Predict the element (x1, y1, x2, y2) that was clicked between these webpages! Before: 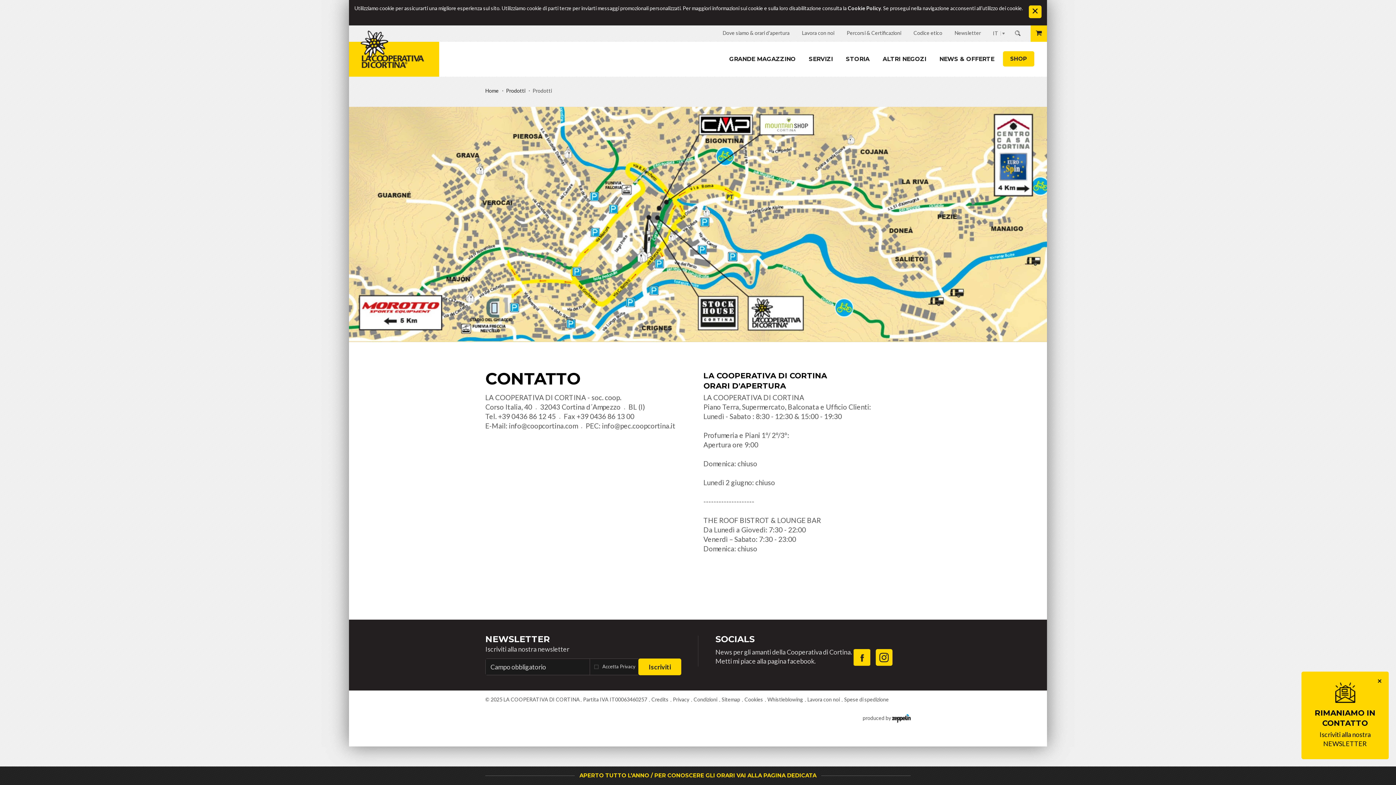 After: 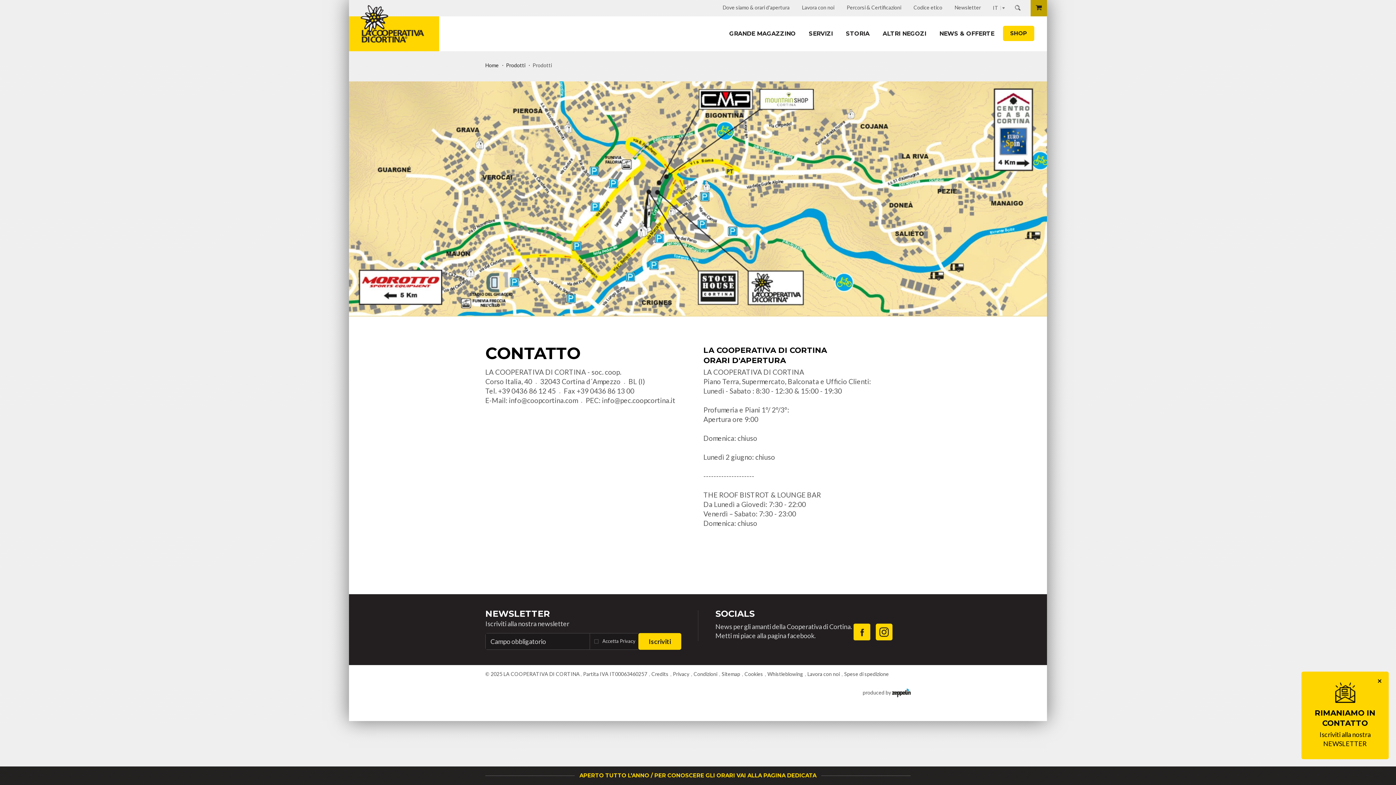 Action: bbox: (1029, 5, 1041, 18)